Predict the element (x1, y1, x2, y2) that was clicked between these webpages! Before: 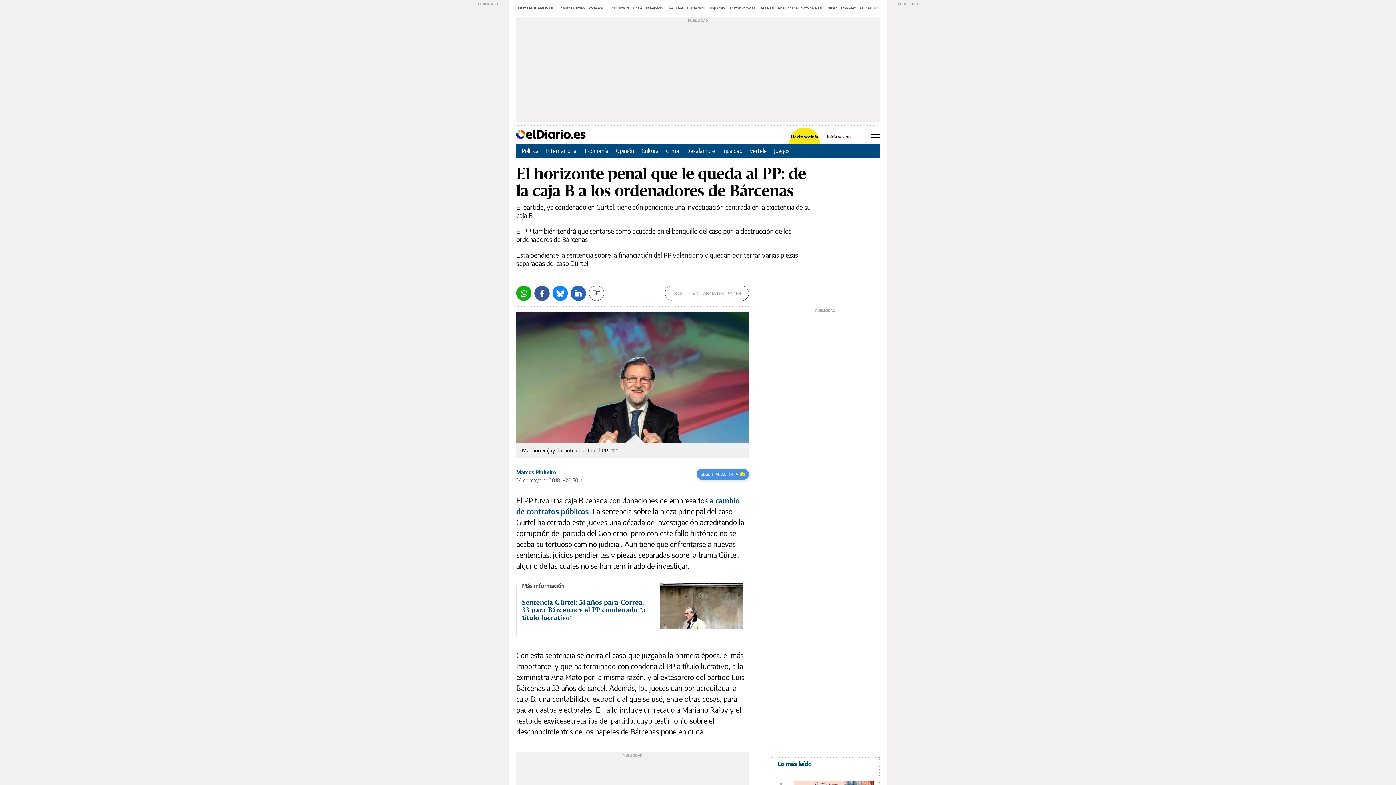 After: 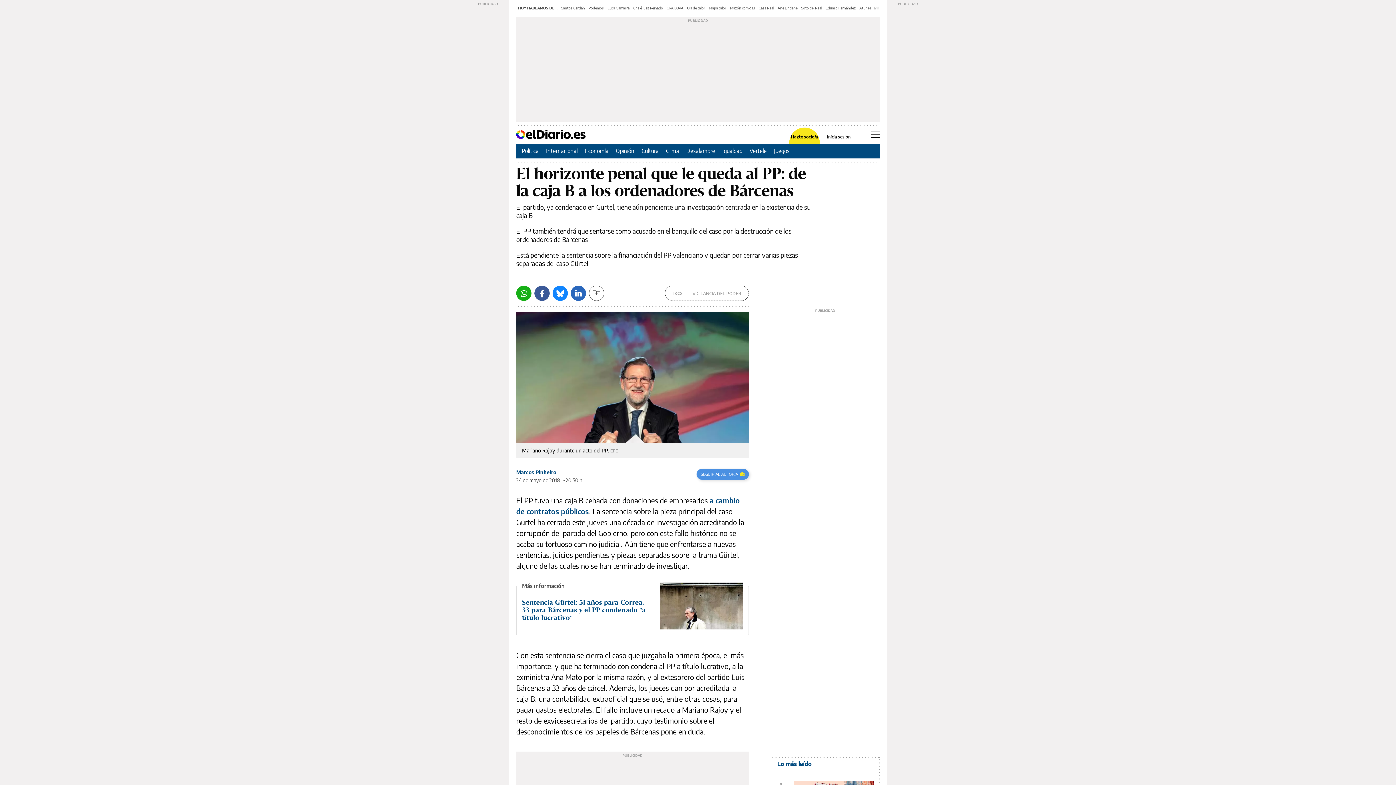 Action: label: Bluesky bbox: (552, 285, 568, 301)